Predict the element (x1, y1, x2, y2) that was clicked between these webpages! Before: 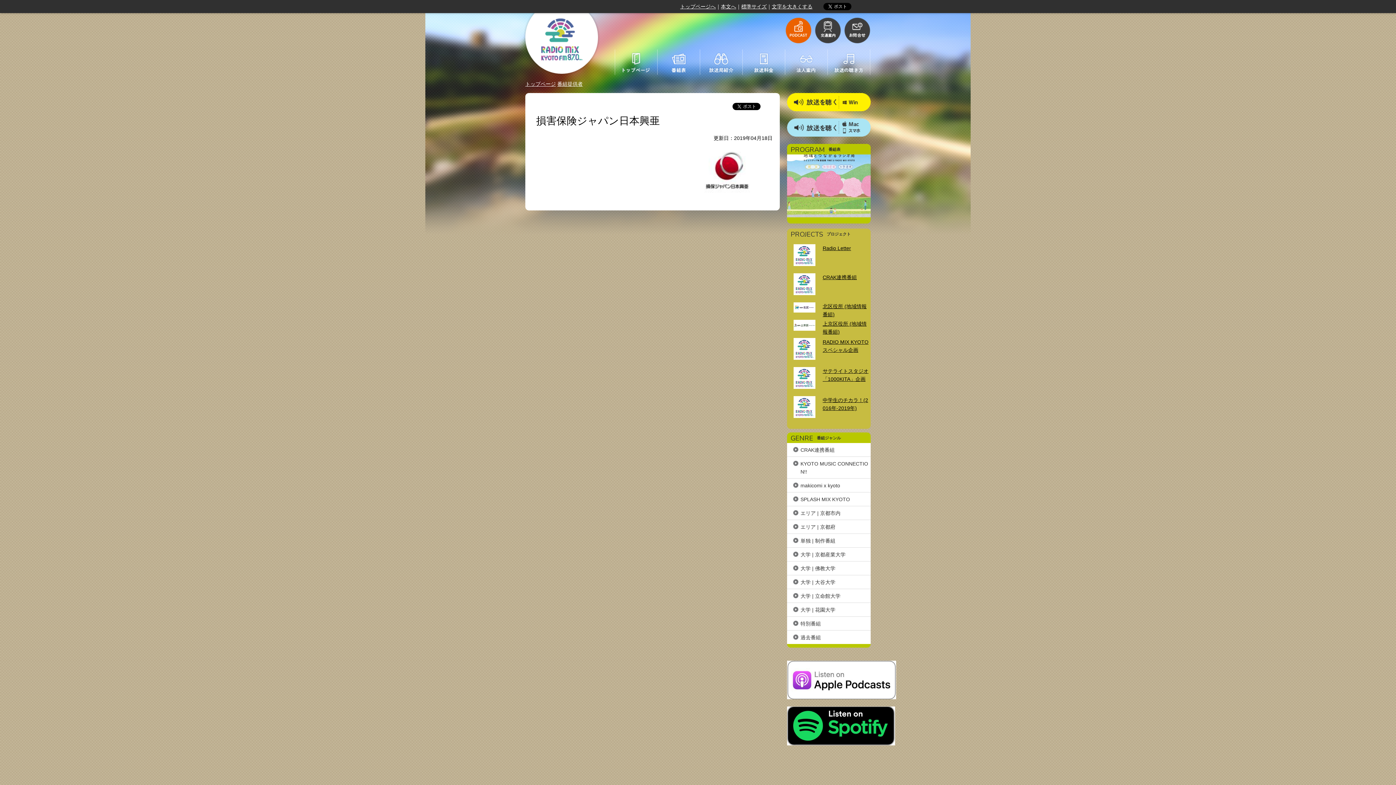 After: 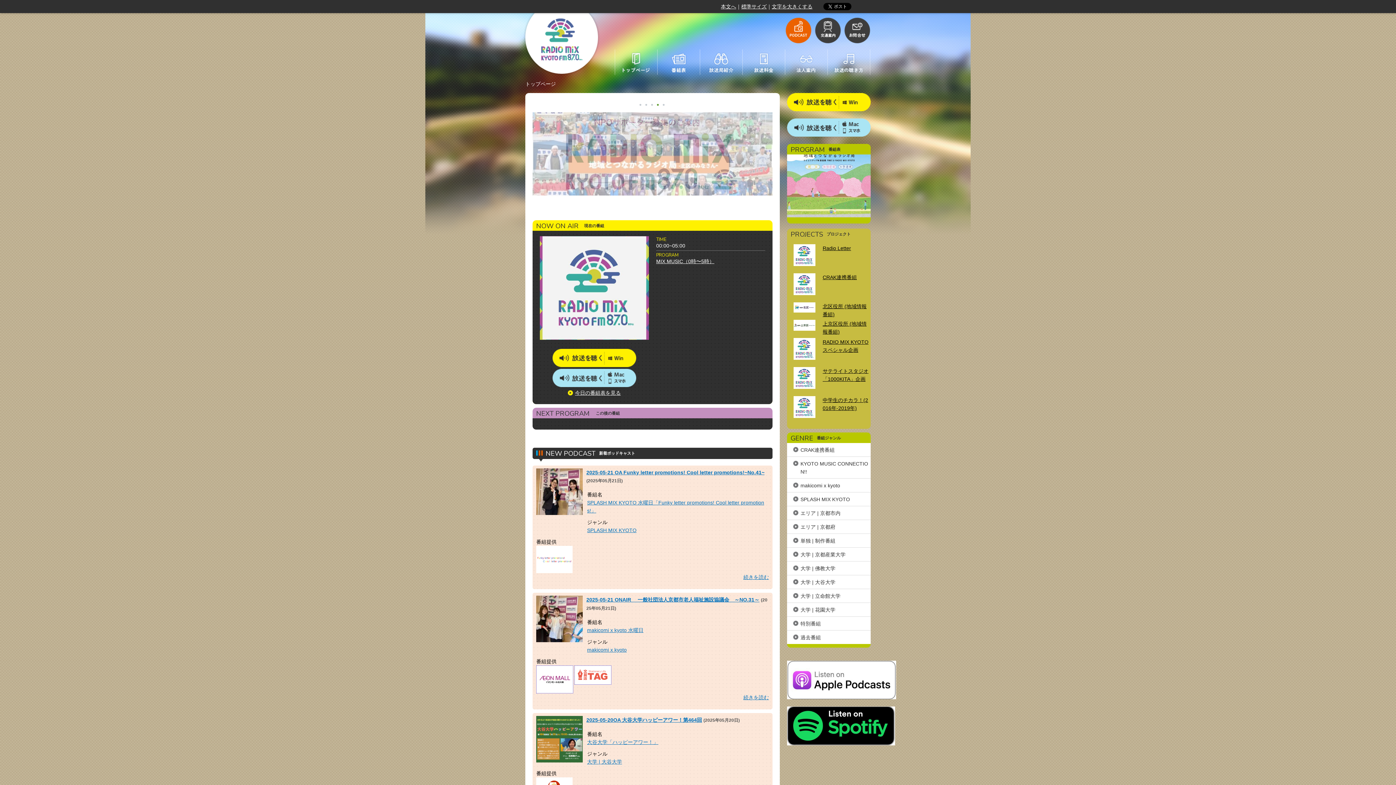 Action: bbox: (680, 3, 716, 9) label: トップページへ